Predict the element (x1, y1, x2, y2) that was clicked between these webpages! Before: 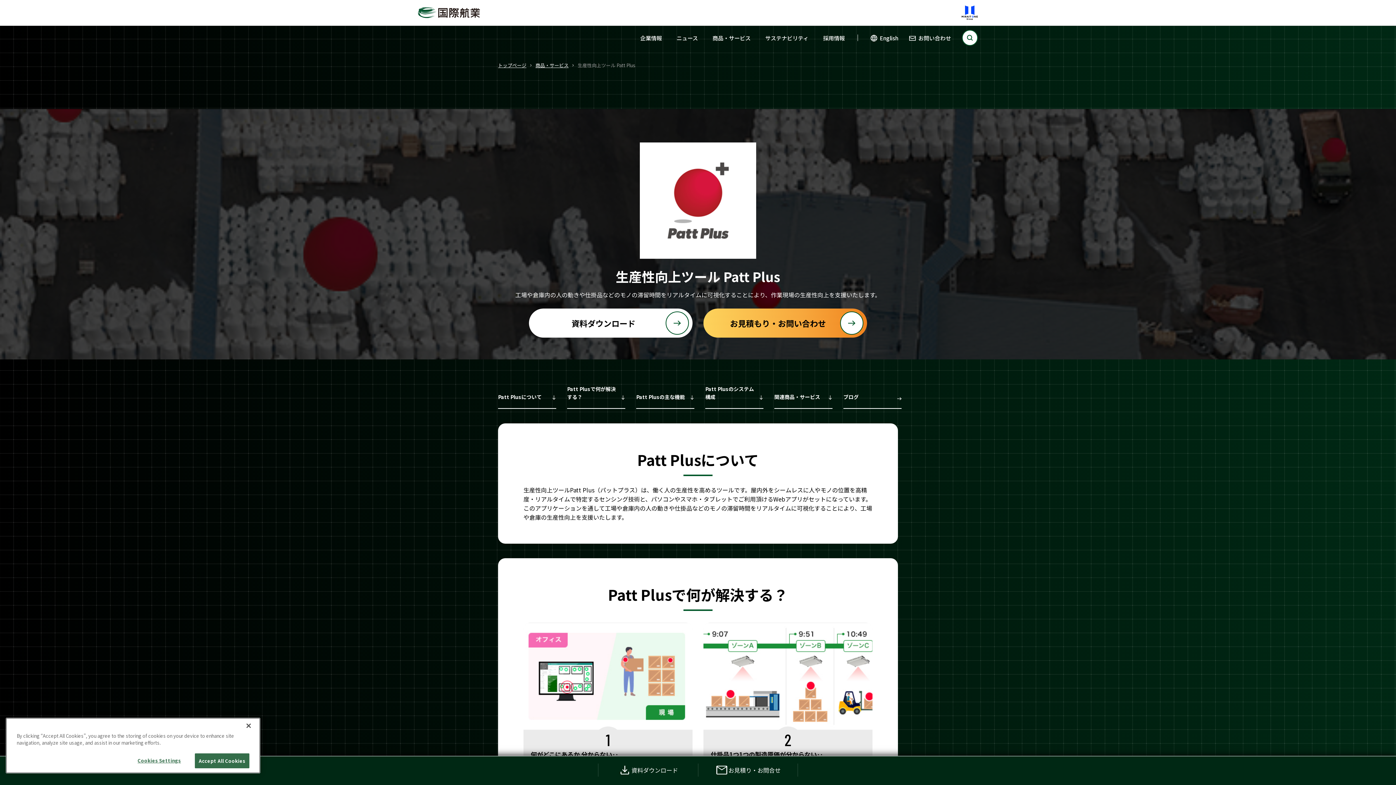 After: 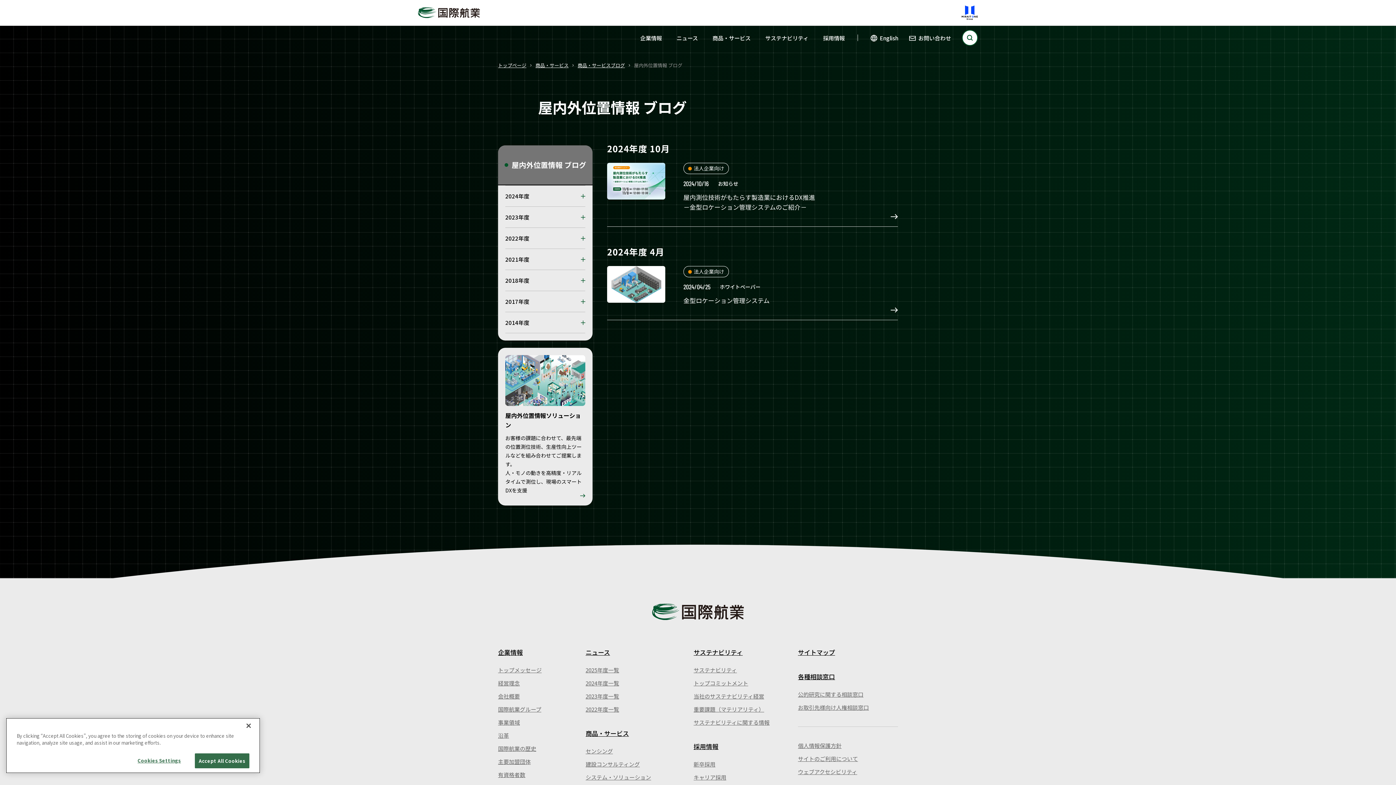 Action: label: ブログ bbox: (843, 393, 901, 409)